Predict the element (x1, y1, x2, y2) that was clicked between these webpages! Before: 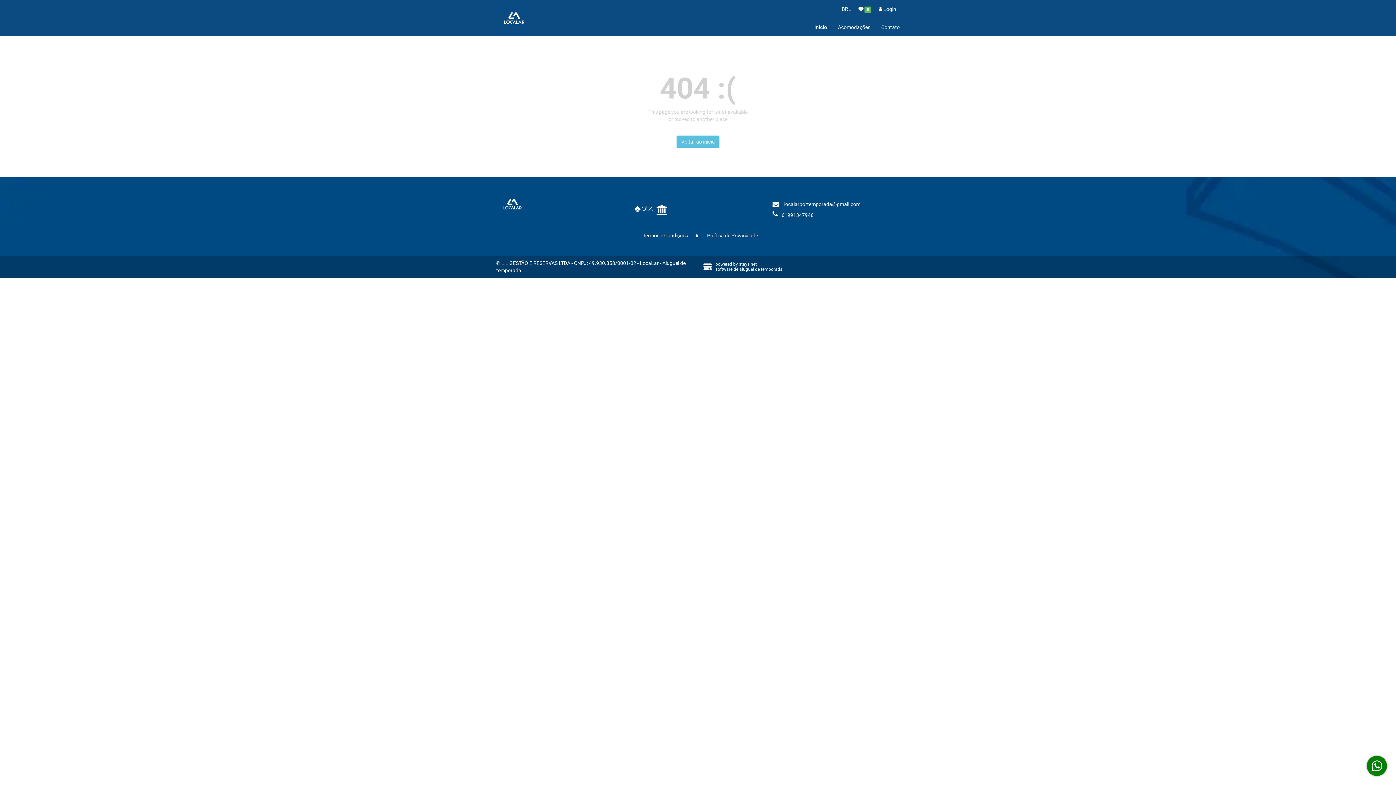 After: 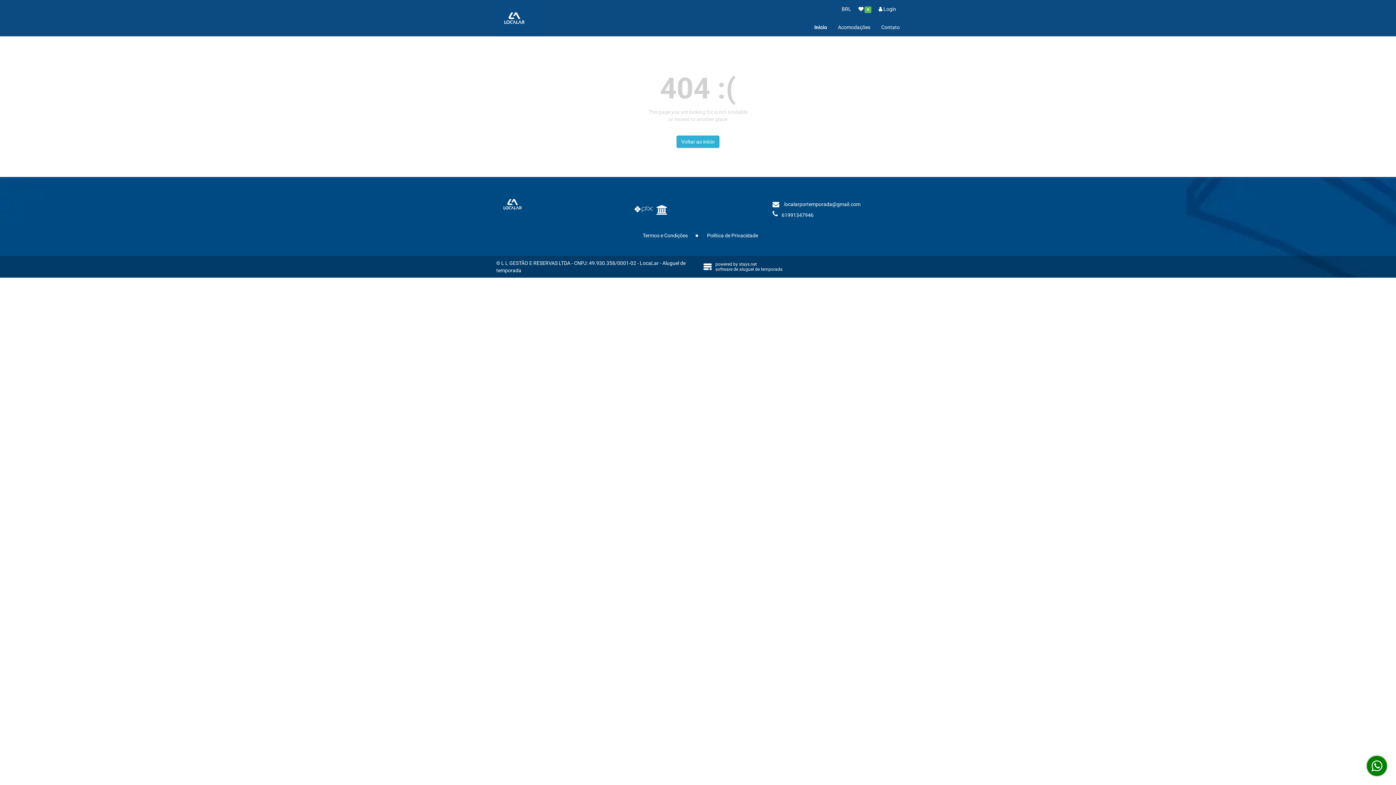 Action: label: Voltar ao início bbox: (676, 135, 719, 148)